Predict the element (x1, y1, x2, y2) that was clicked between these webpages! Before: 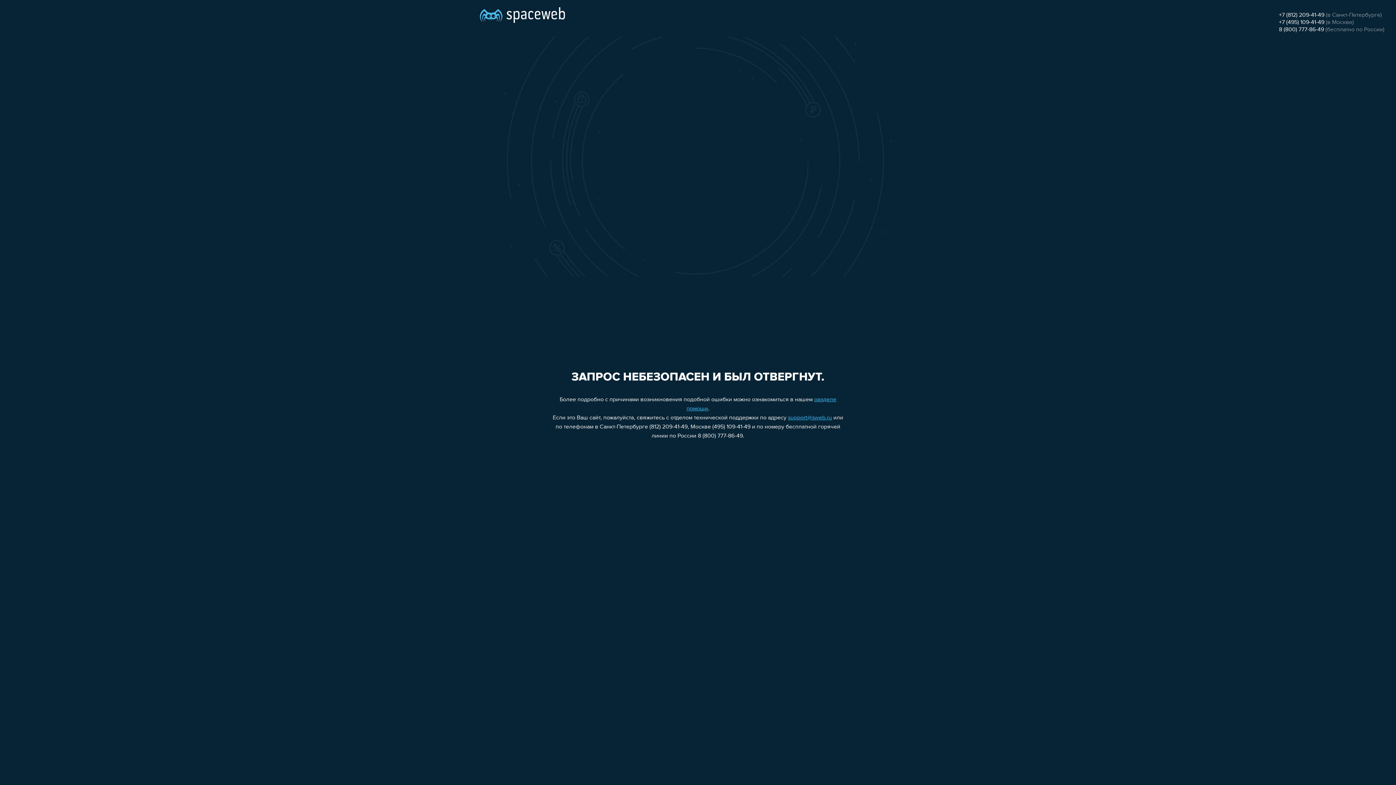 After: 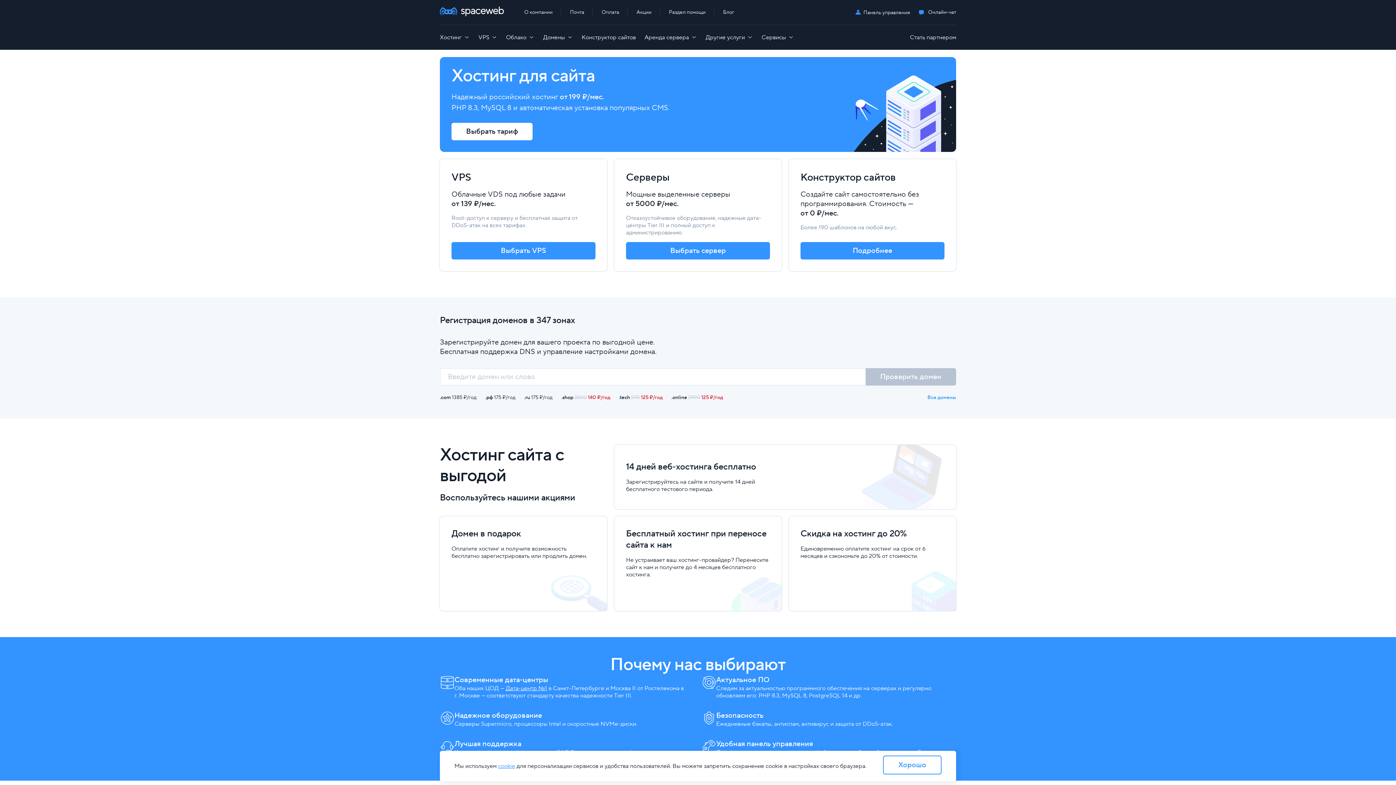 Action: bbox: (480, 0, 565, 25)